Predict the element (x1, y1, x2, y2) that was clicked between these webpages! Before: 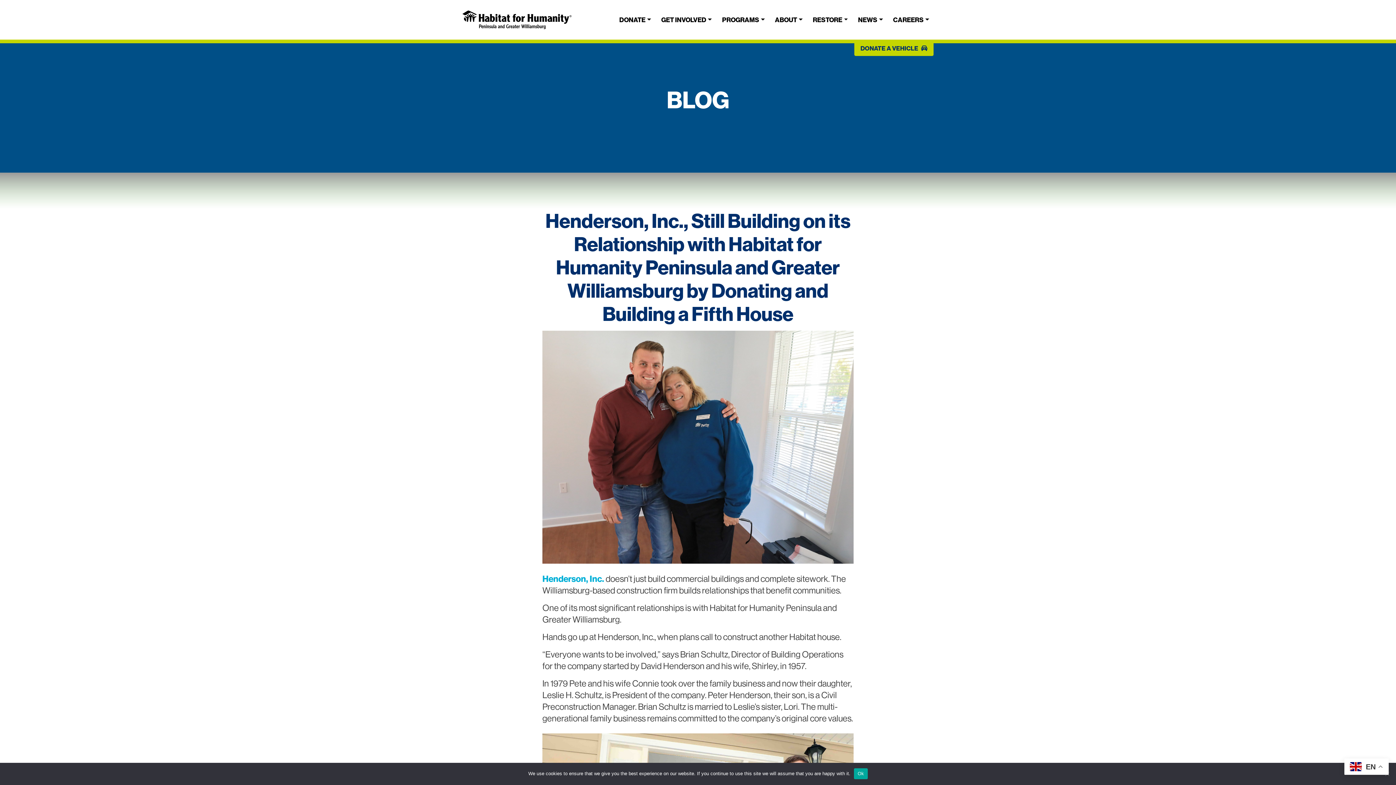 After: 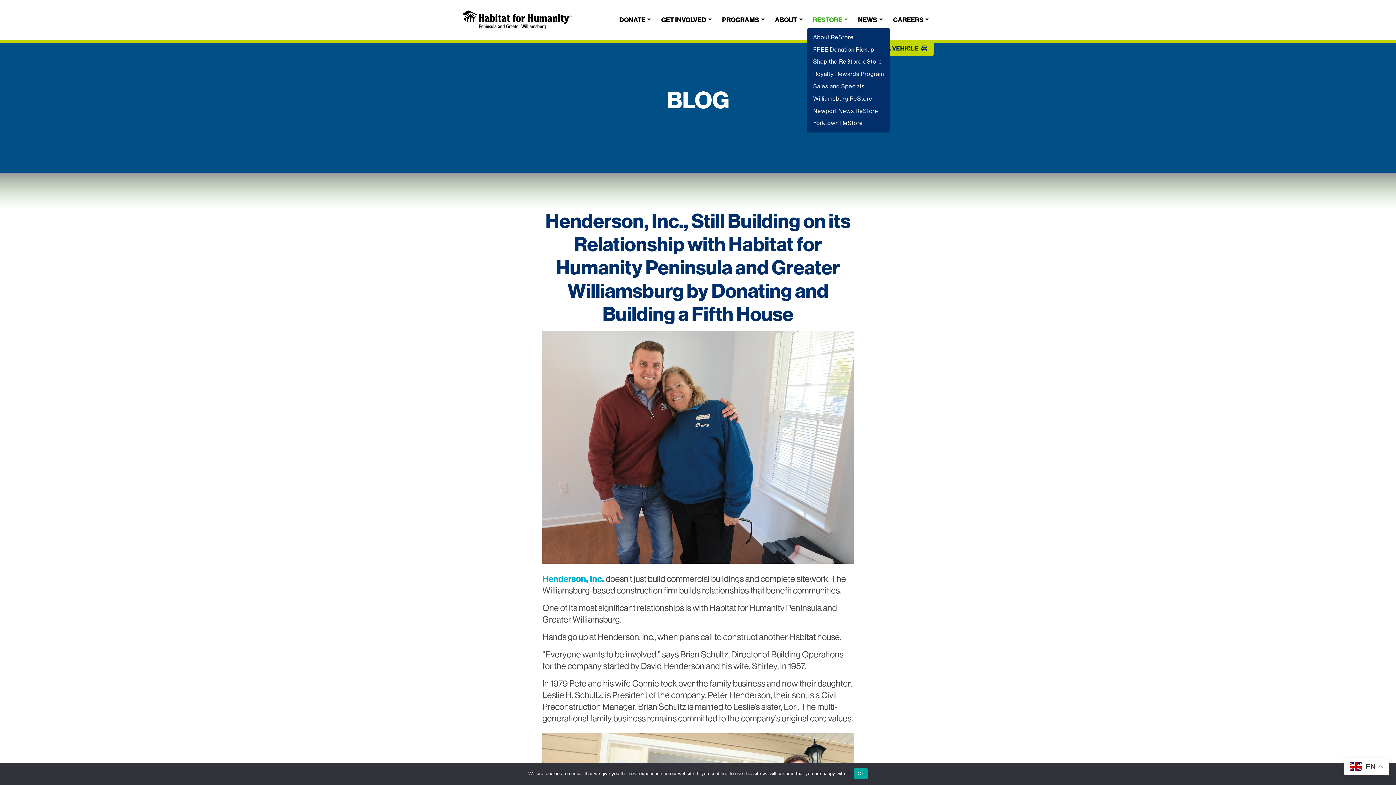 Action: bbox: (807, 12, 852, 27) label: RESTORE